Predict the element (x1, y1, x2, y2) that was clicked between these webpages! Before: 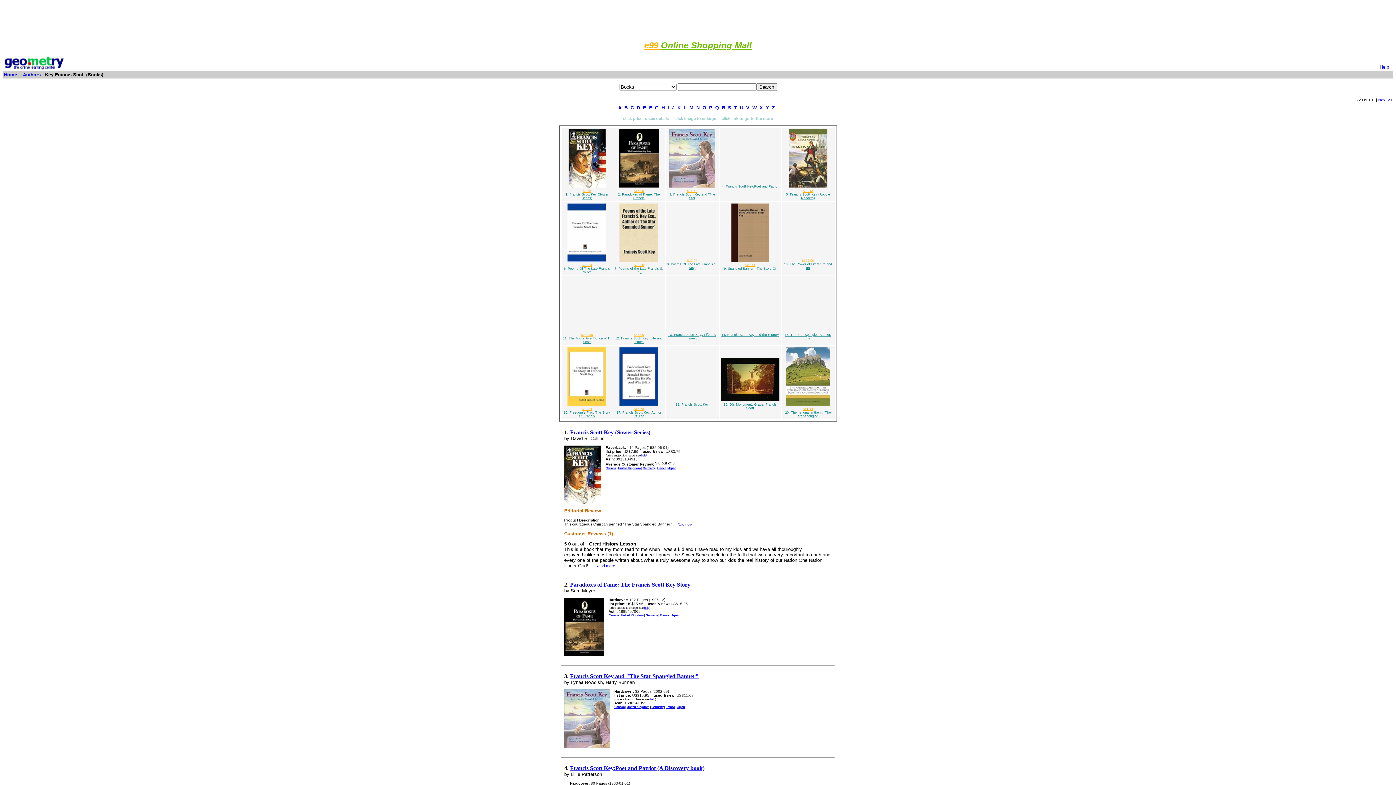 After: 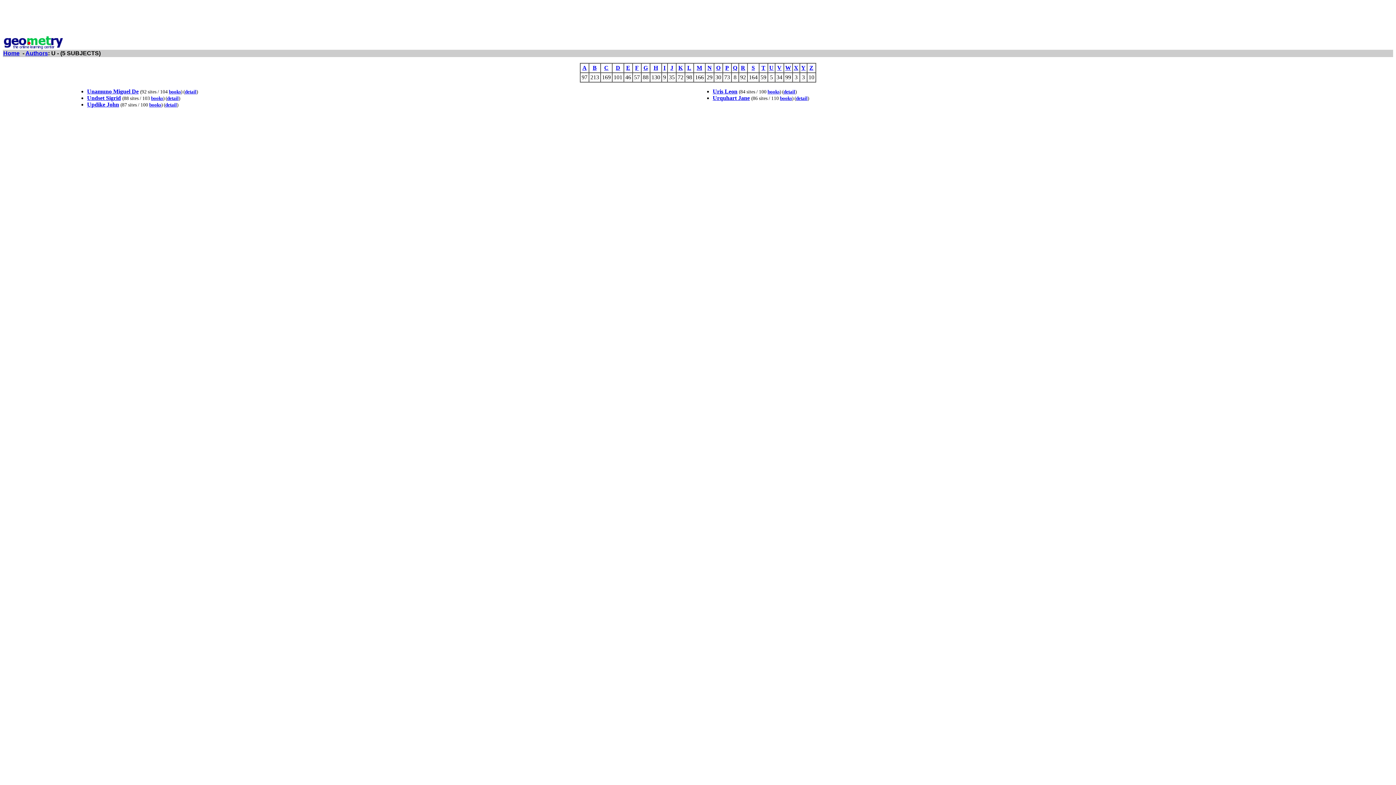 Action: bbox: (740, 105, 743, 110) label: U